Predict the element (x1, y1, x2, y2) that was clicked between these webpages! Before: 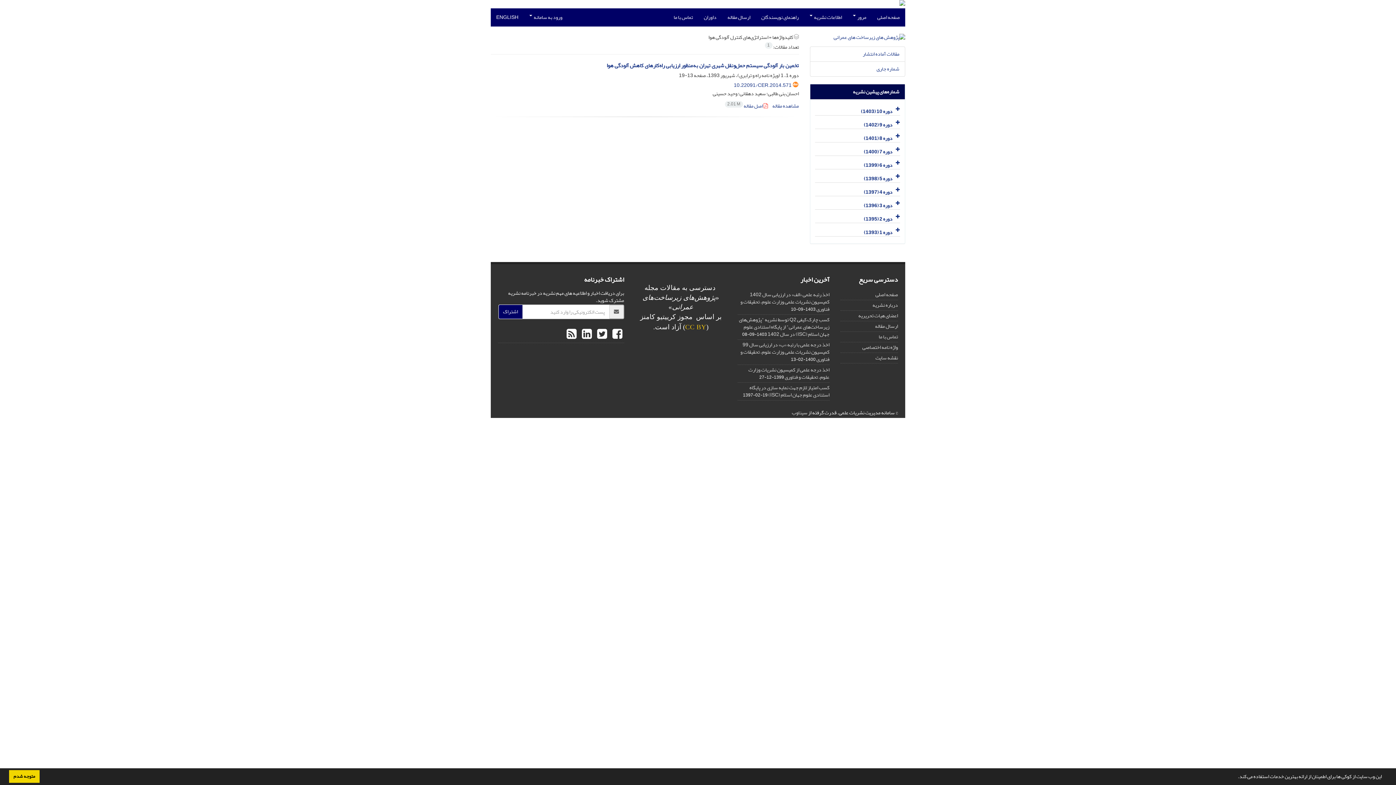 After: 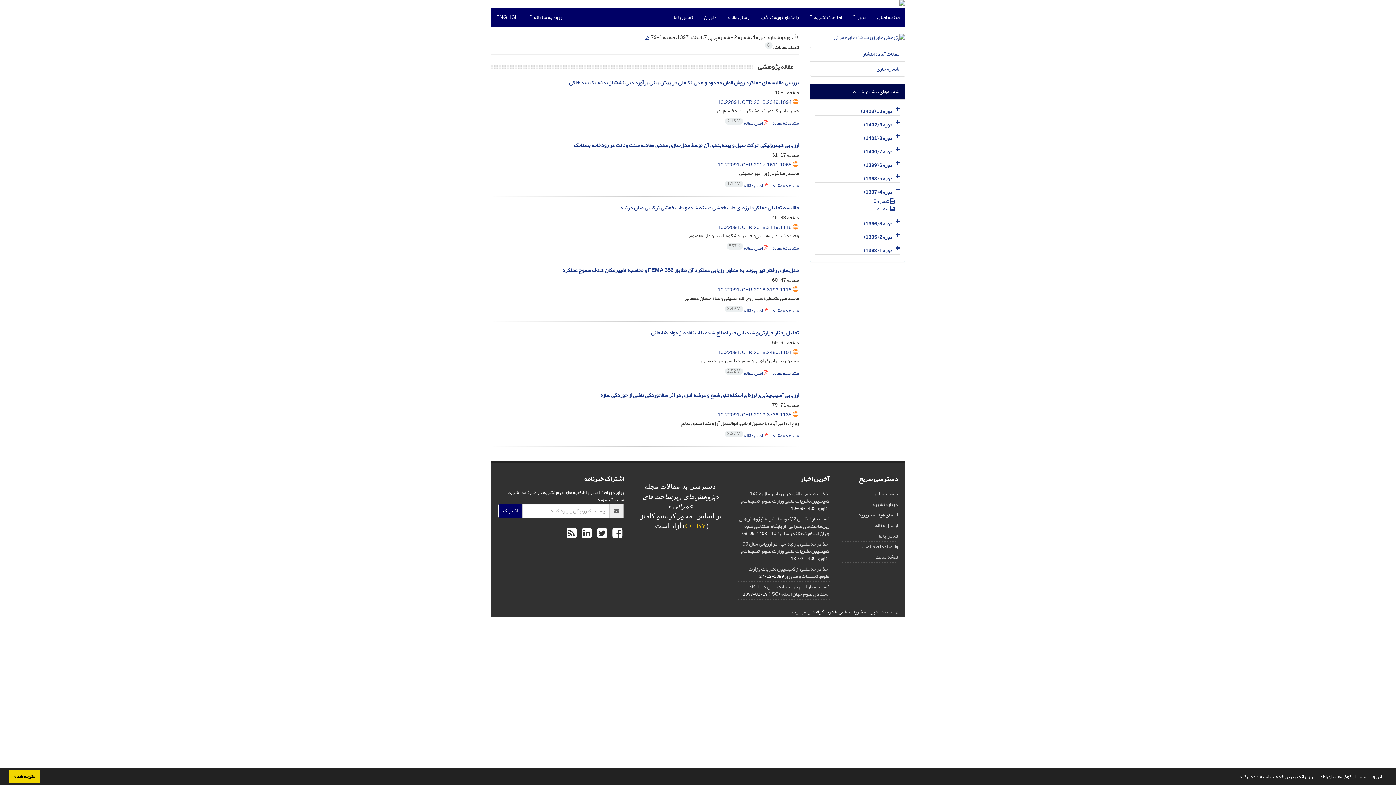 Action: bbox: (864, 187, 892, 197) label: دوره 4 (1397)